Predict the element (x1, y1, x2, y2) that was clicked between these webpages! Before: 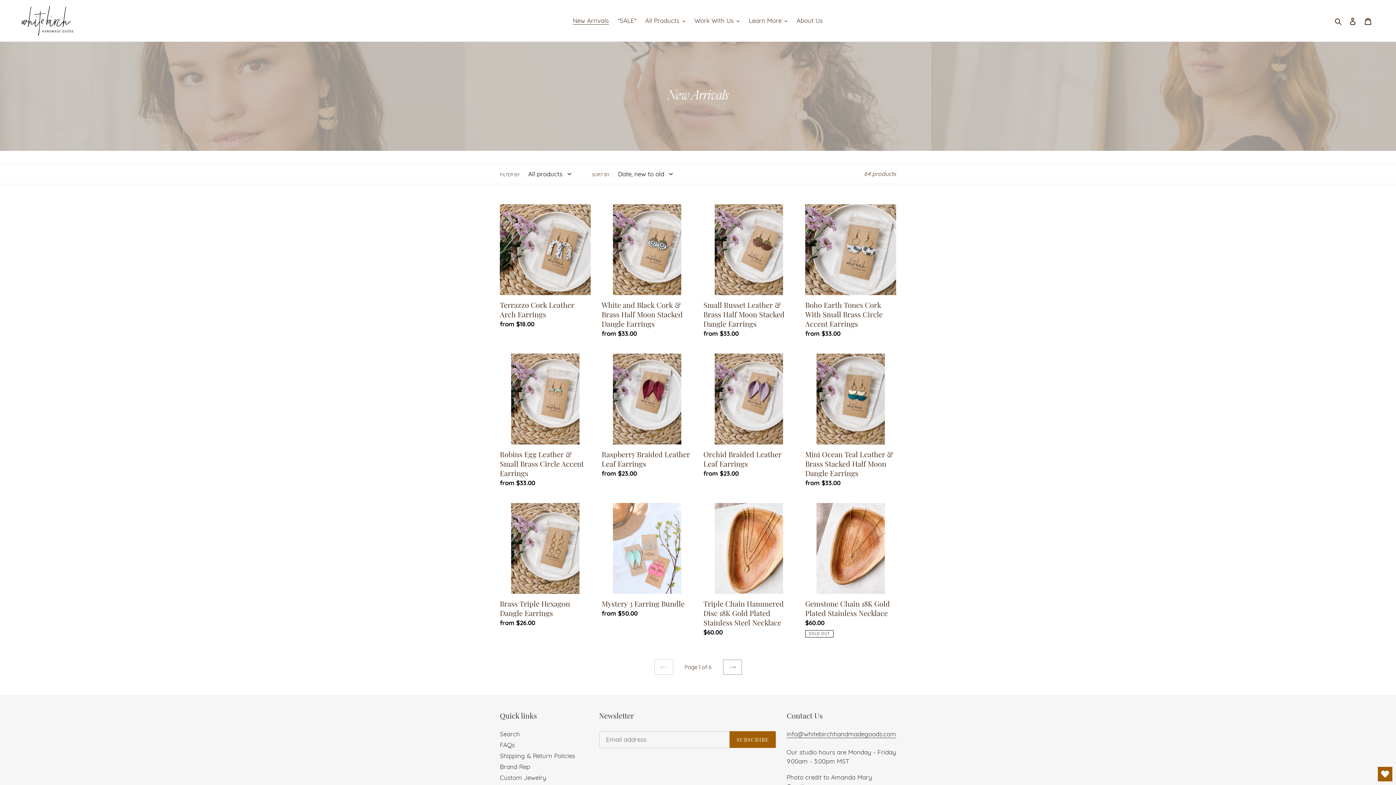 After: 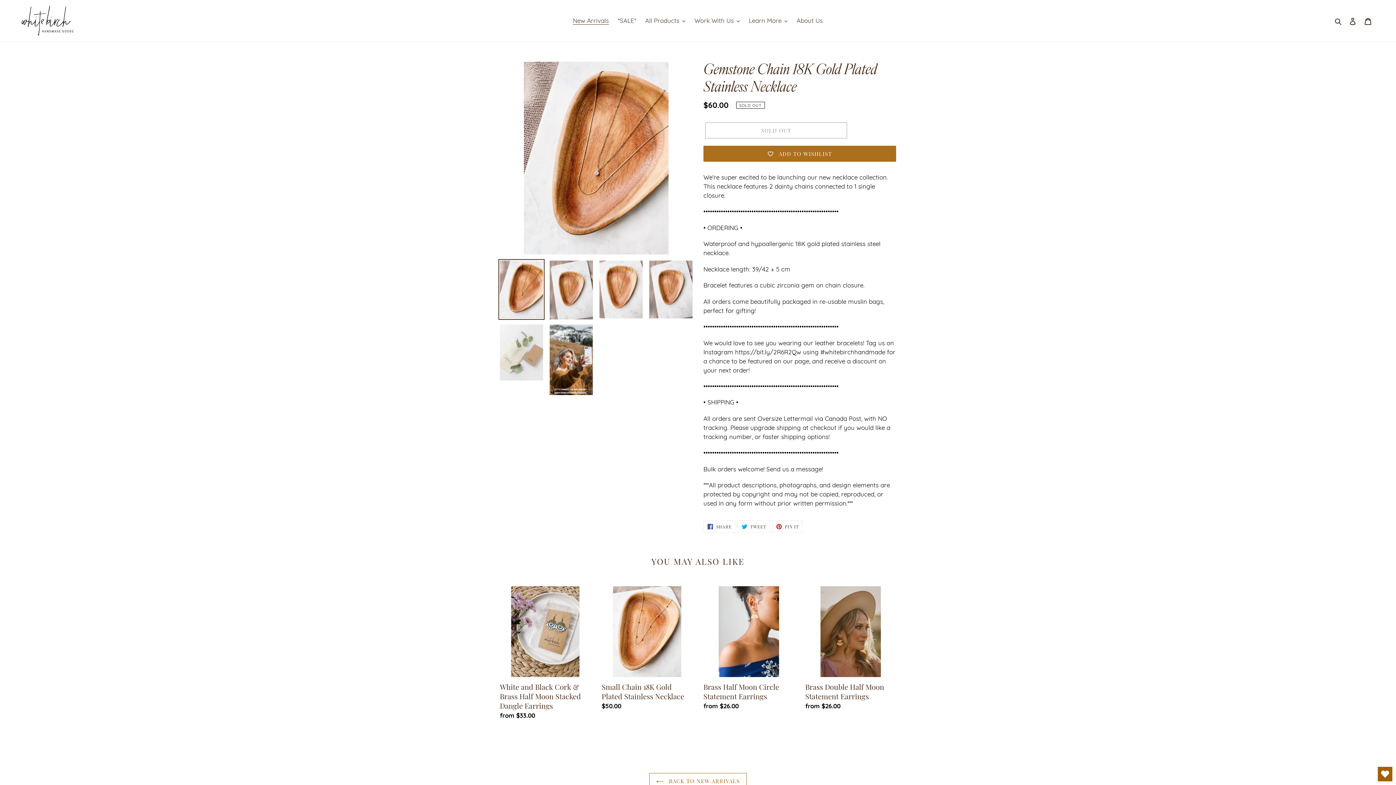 Action: bbox: (805, 503, 896, 637) label: Gemstone Chain 18K Gold Plated Stainless Necklace